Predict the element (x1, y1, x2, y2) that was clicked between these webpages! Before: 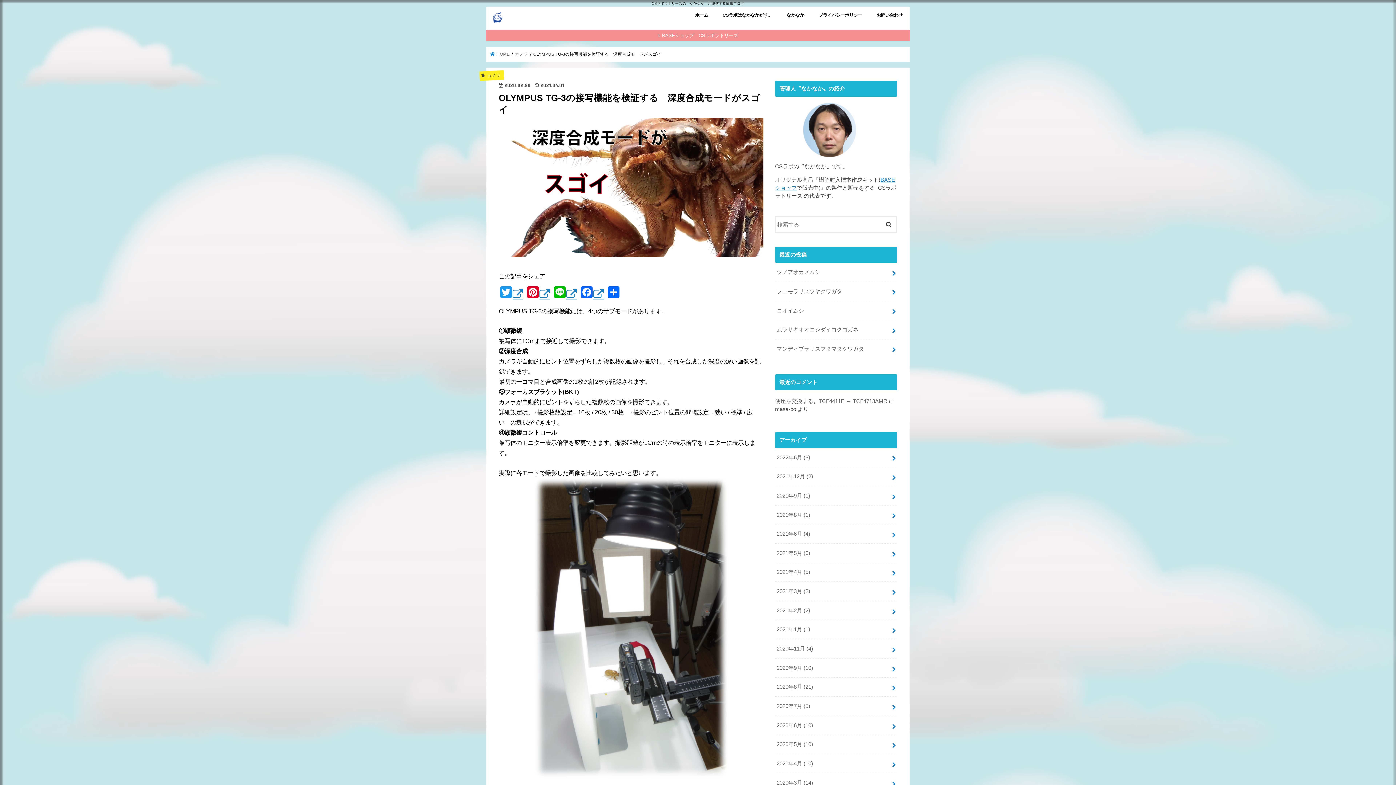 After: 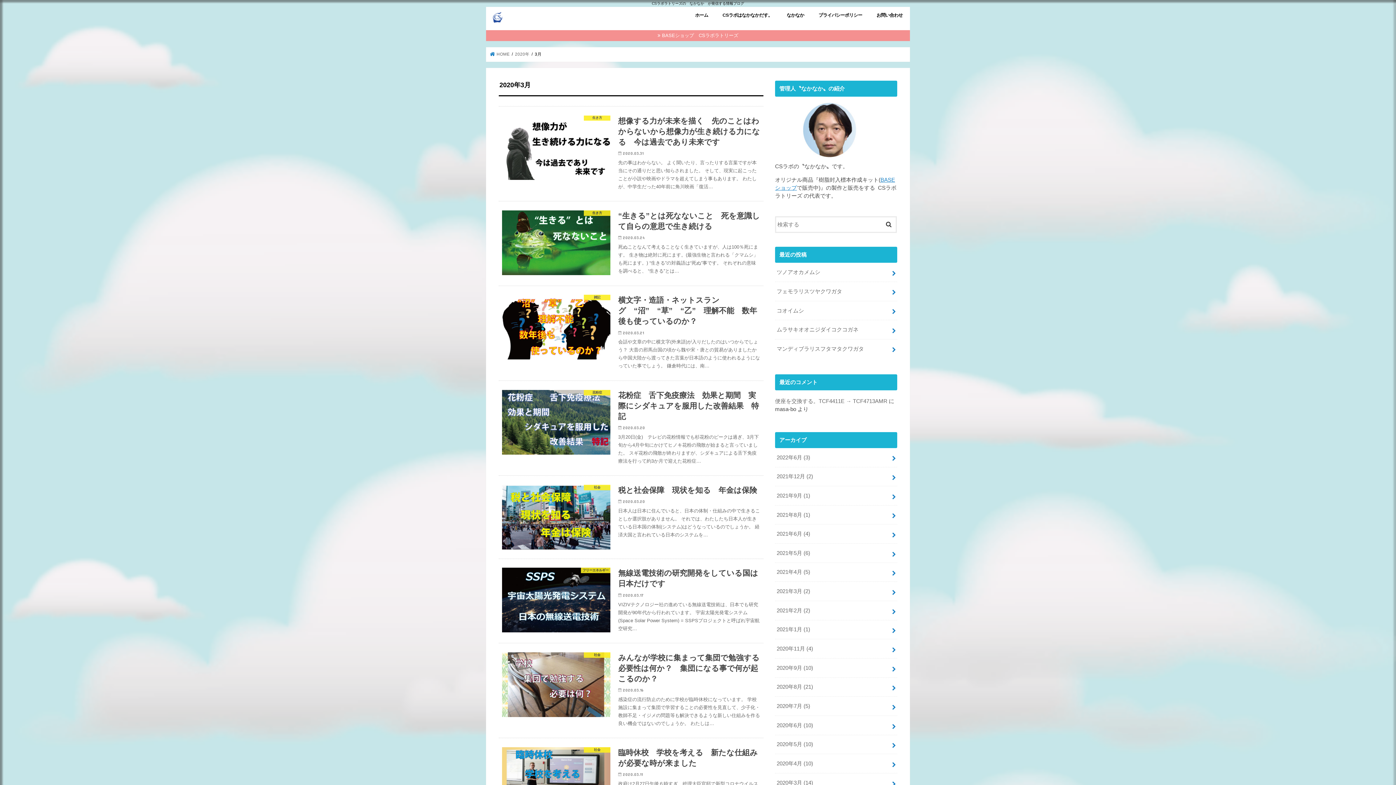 Action: bbox: (775, 773, 897, 792) label: 2020年3月 (14)